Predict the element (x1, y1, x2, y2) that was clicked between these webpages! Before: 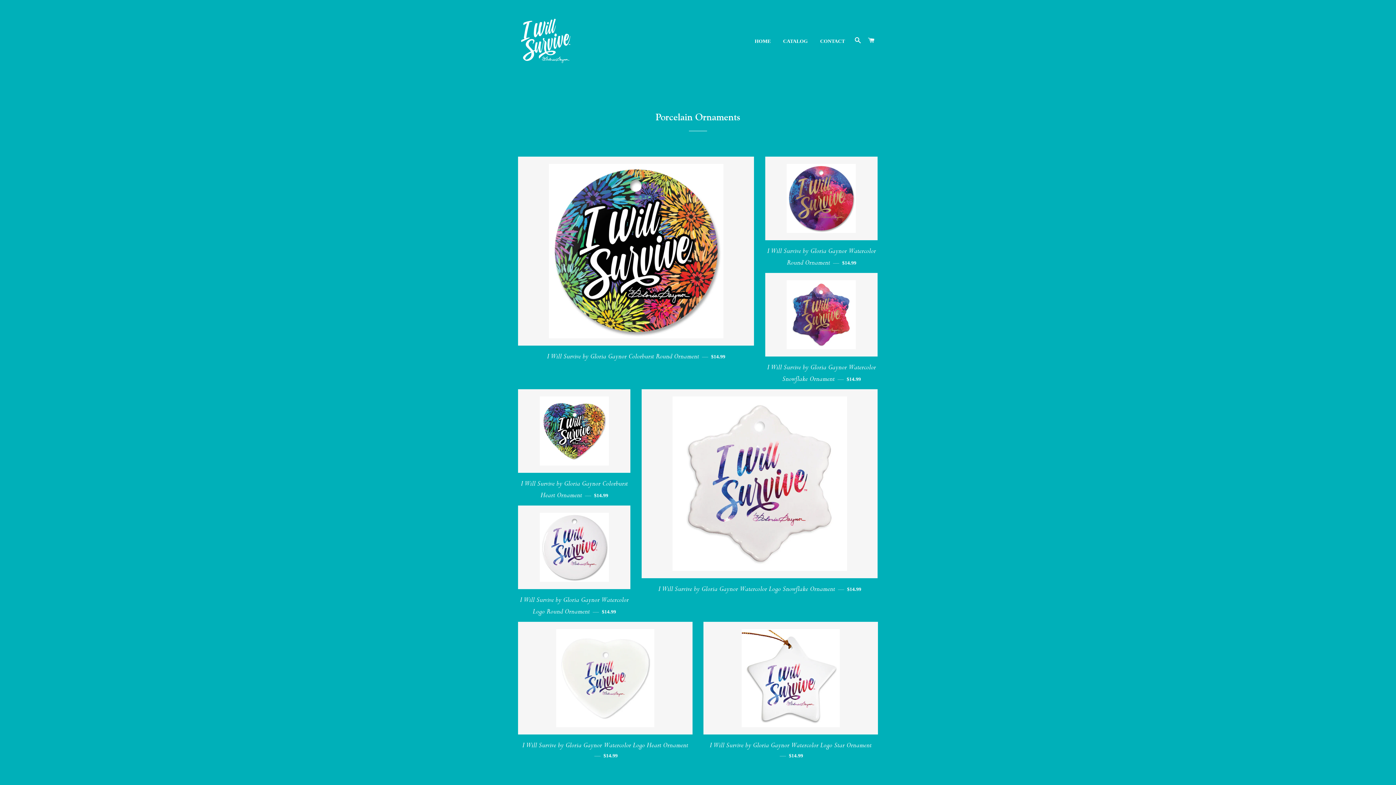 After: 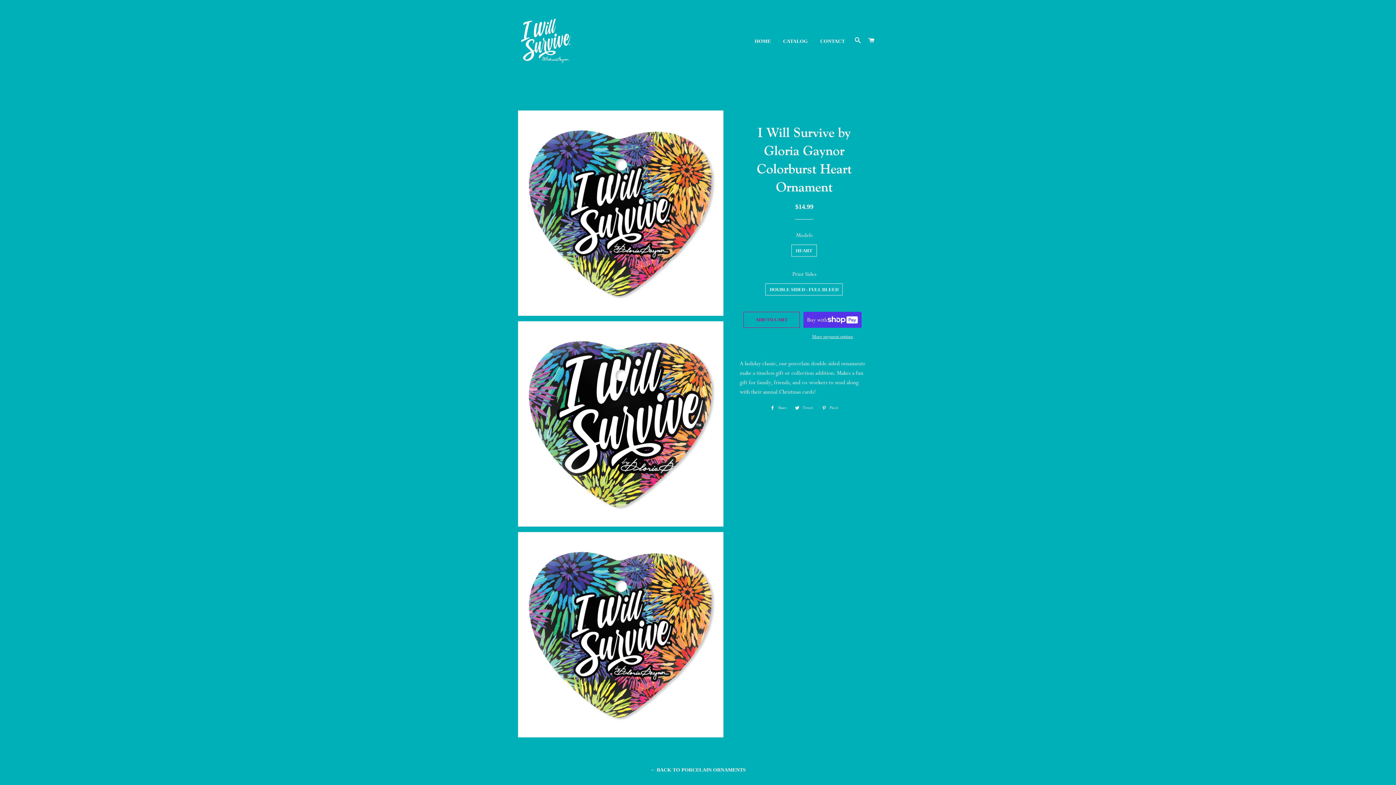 Action: bbox: (518, 389, 630, 473)